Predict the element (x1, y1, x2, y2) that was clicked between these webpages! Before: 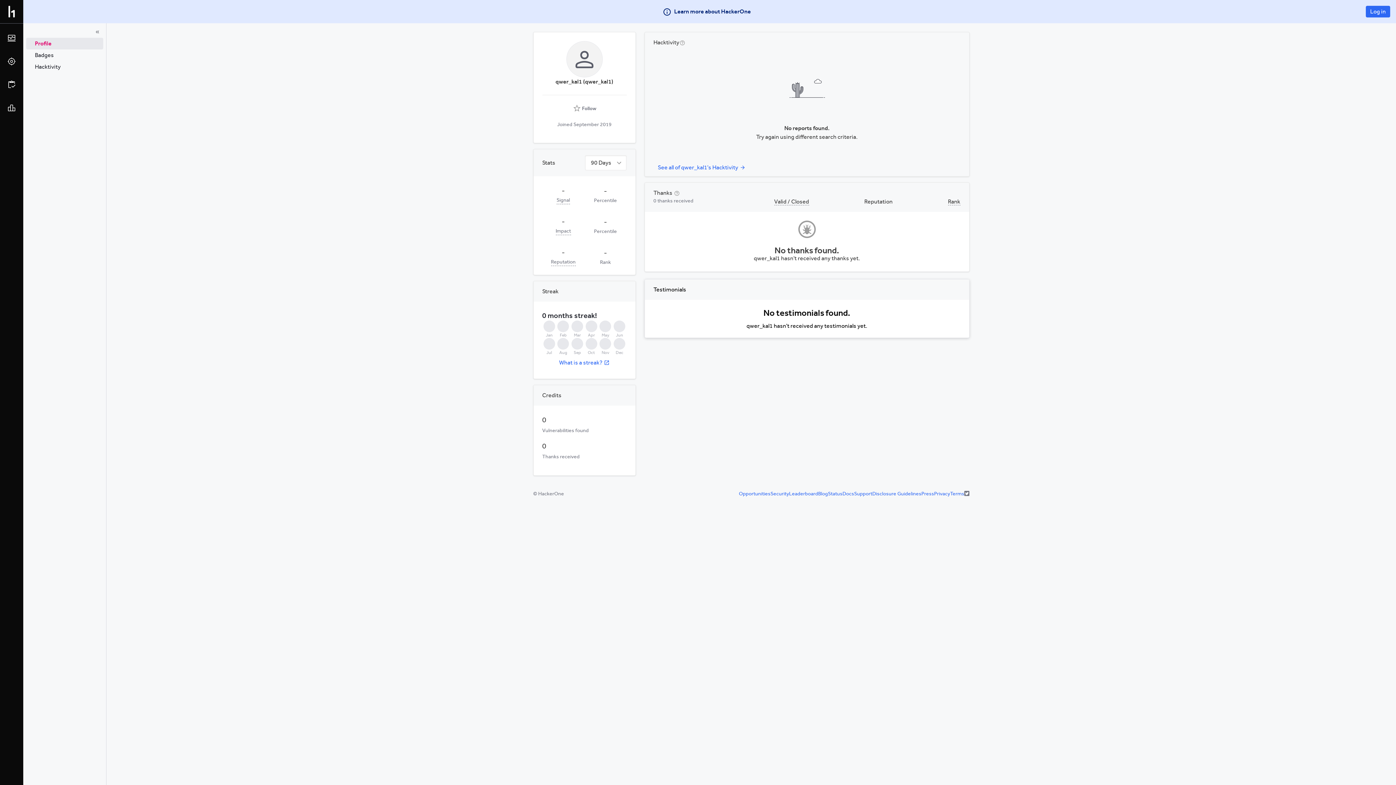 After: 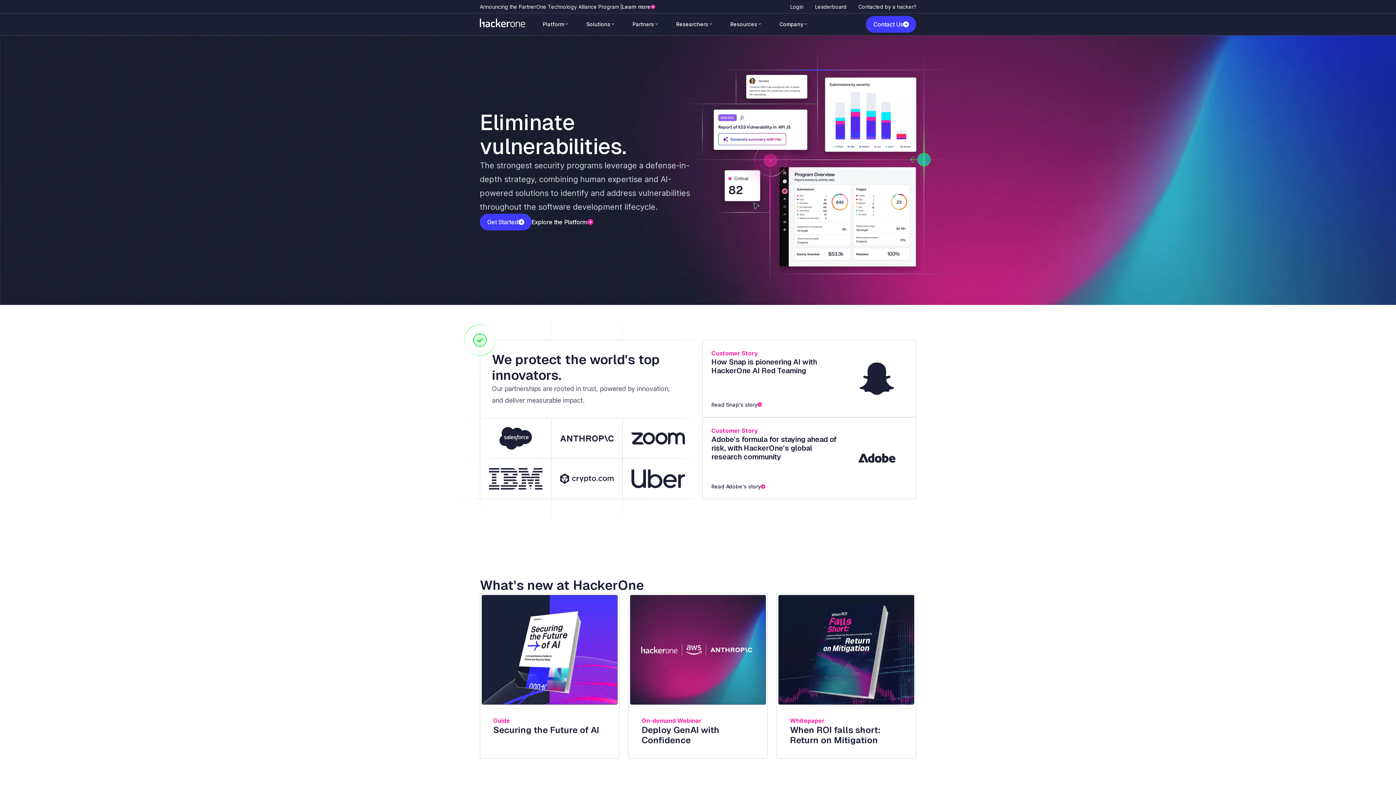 Action: bbox: (5, 5, 17, 17) label: Go back to homepage